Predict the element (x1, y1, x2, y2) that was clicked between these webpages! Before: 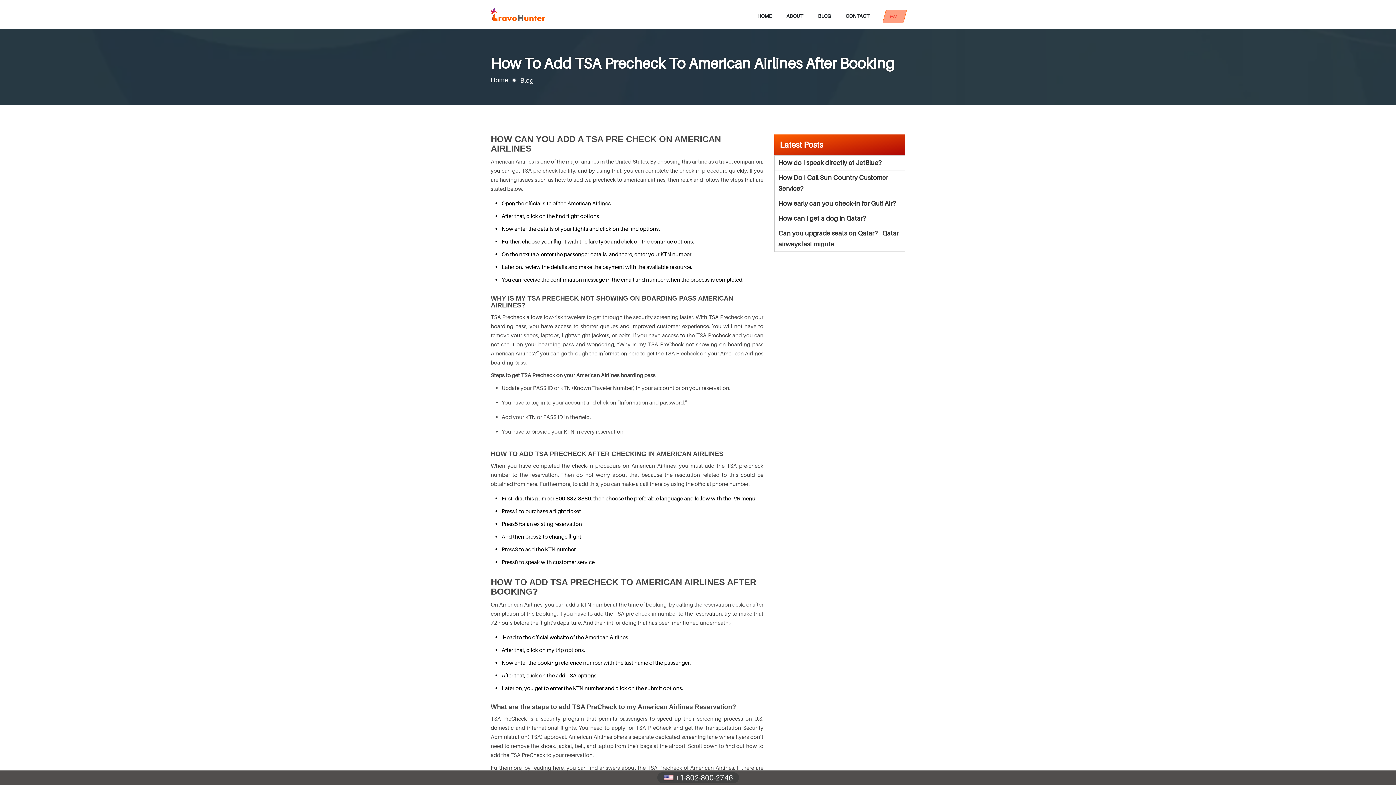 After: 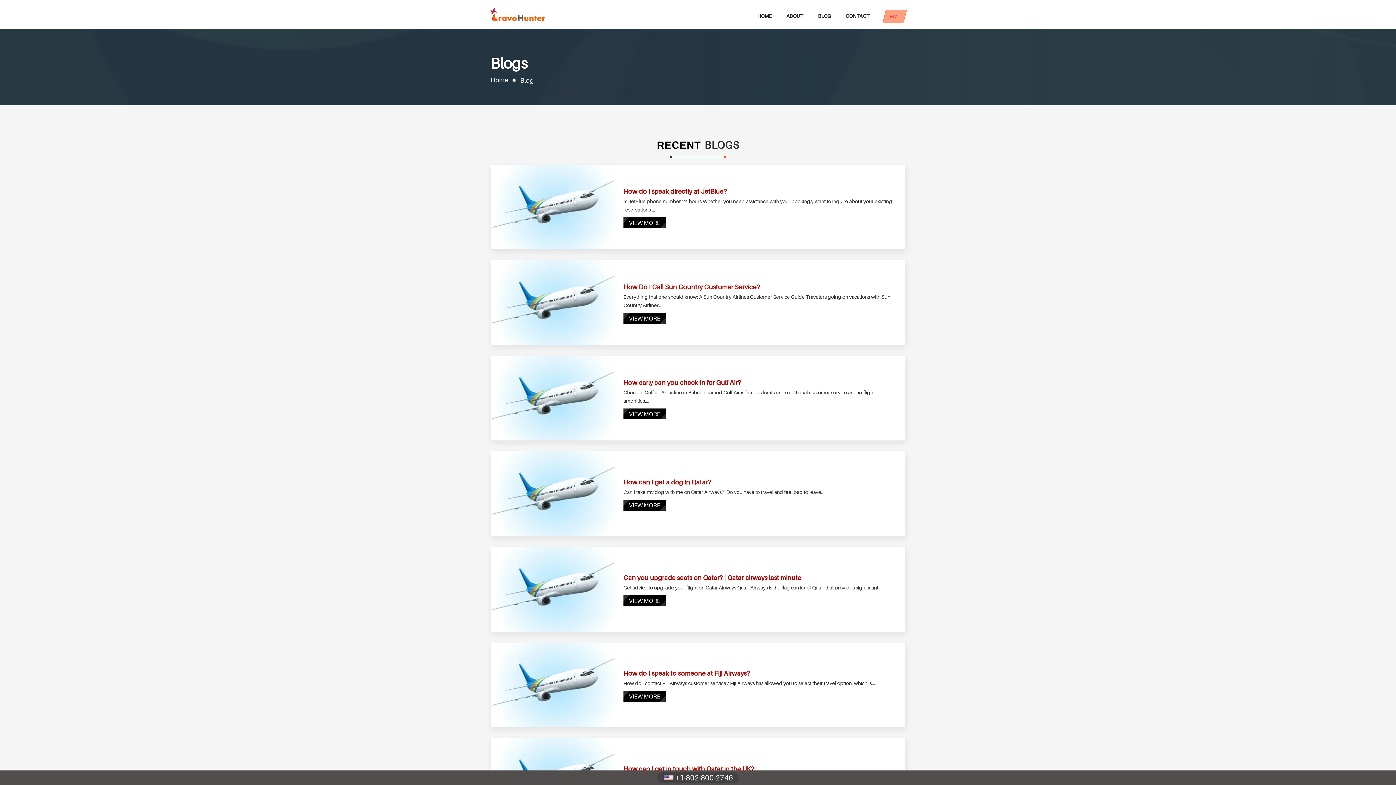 Action: bbox: (818, 9, 831, 21) label: BLOG